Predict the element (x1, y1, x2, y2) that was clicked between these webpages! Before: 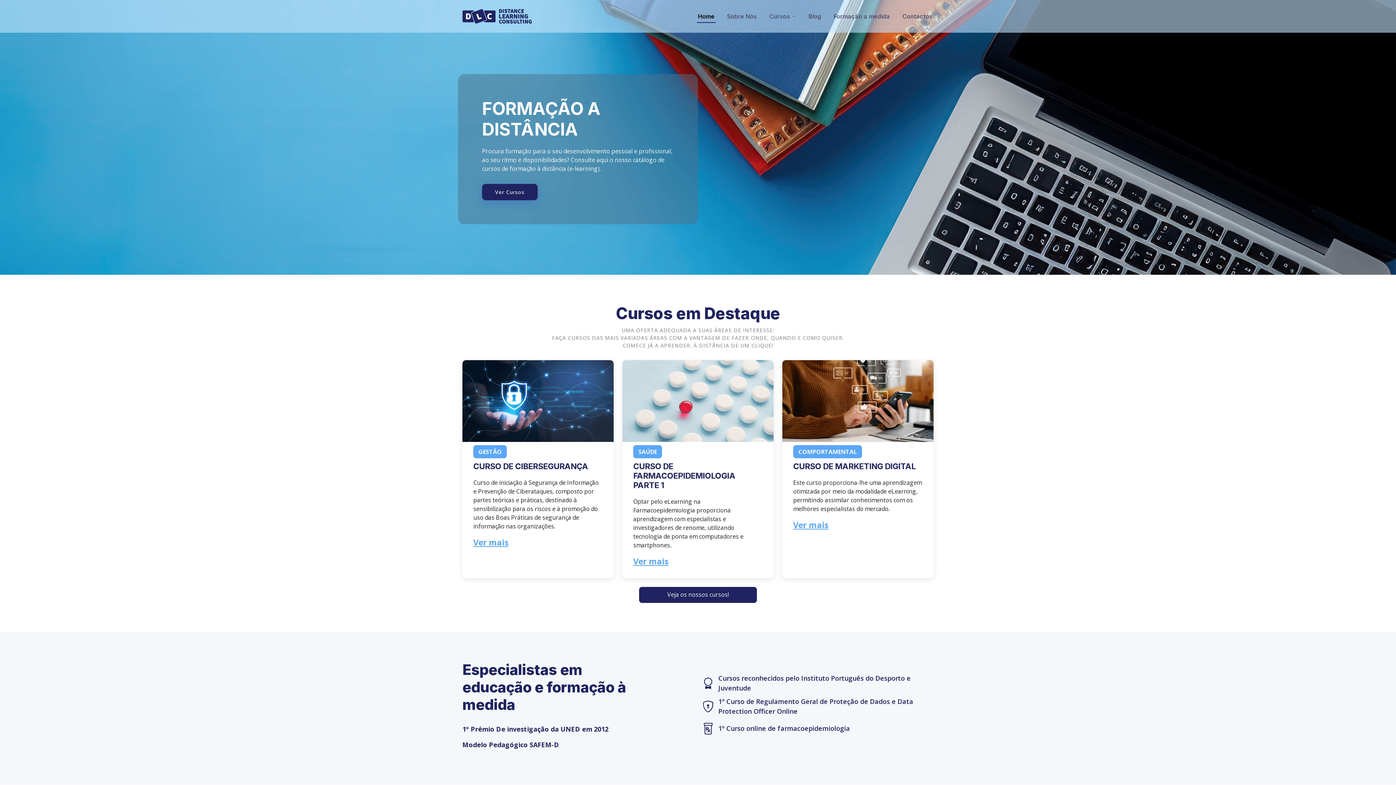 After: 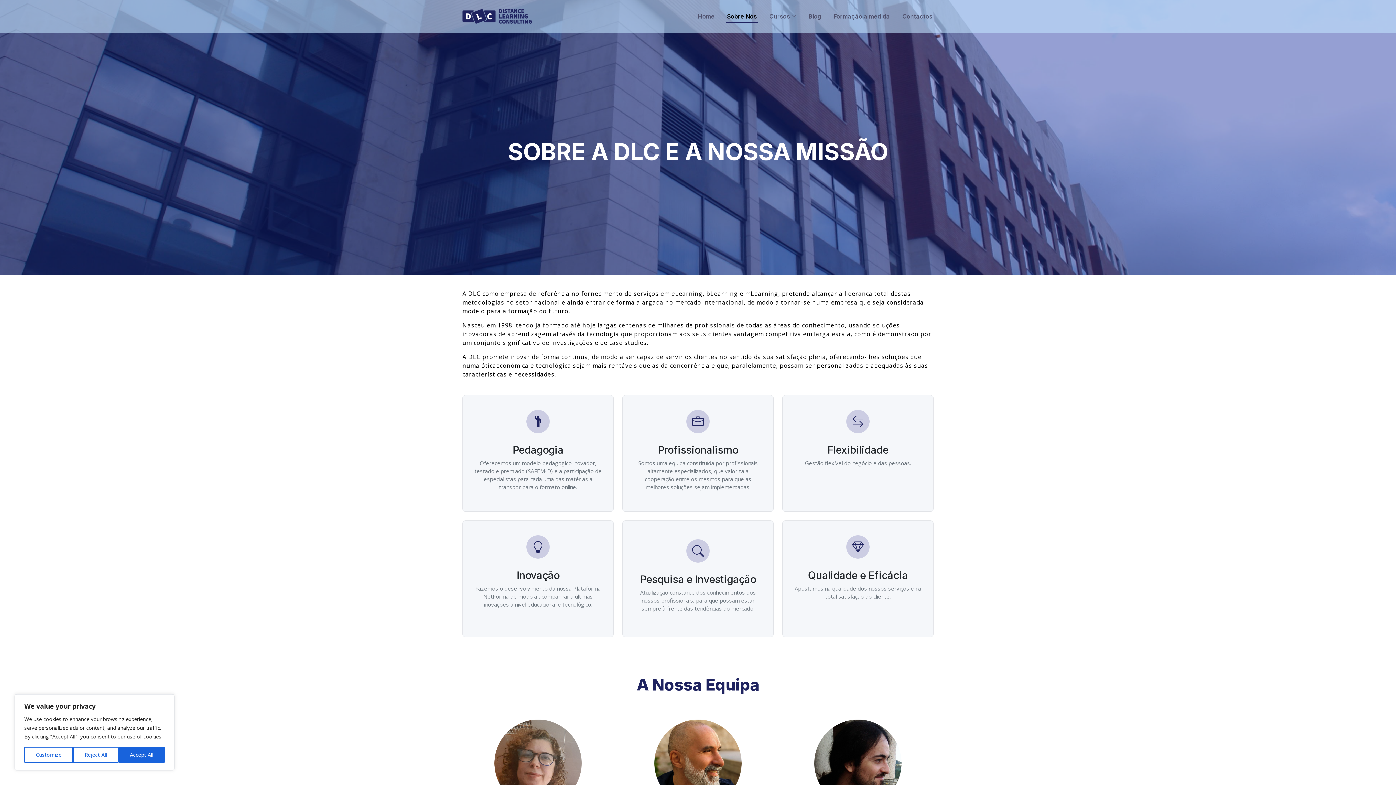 Action: label: Sobre Nós bbox: (731, 12, 763, 20)